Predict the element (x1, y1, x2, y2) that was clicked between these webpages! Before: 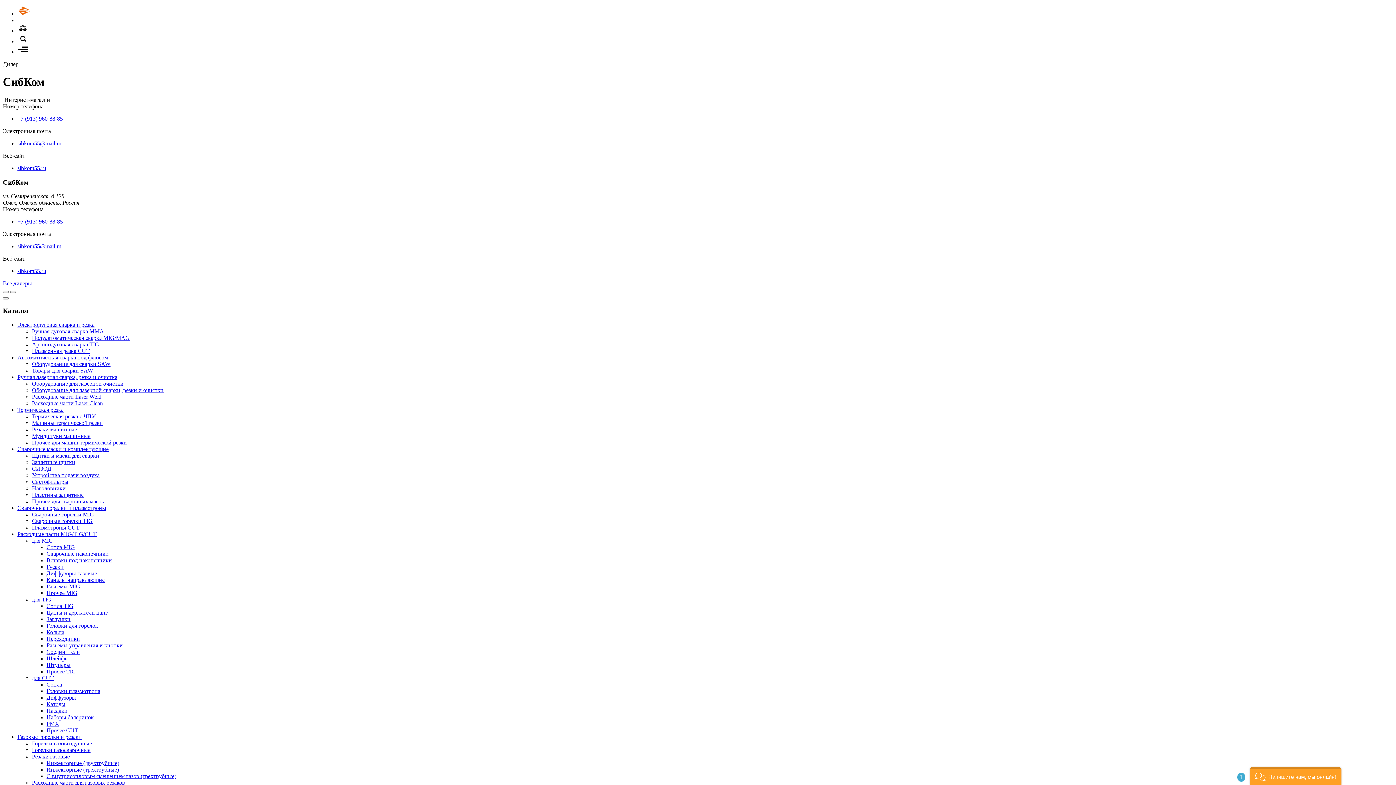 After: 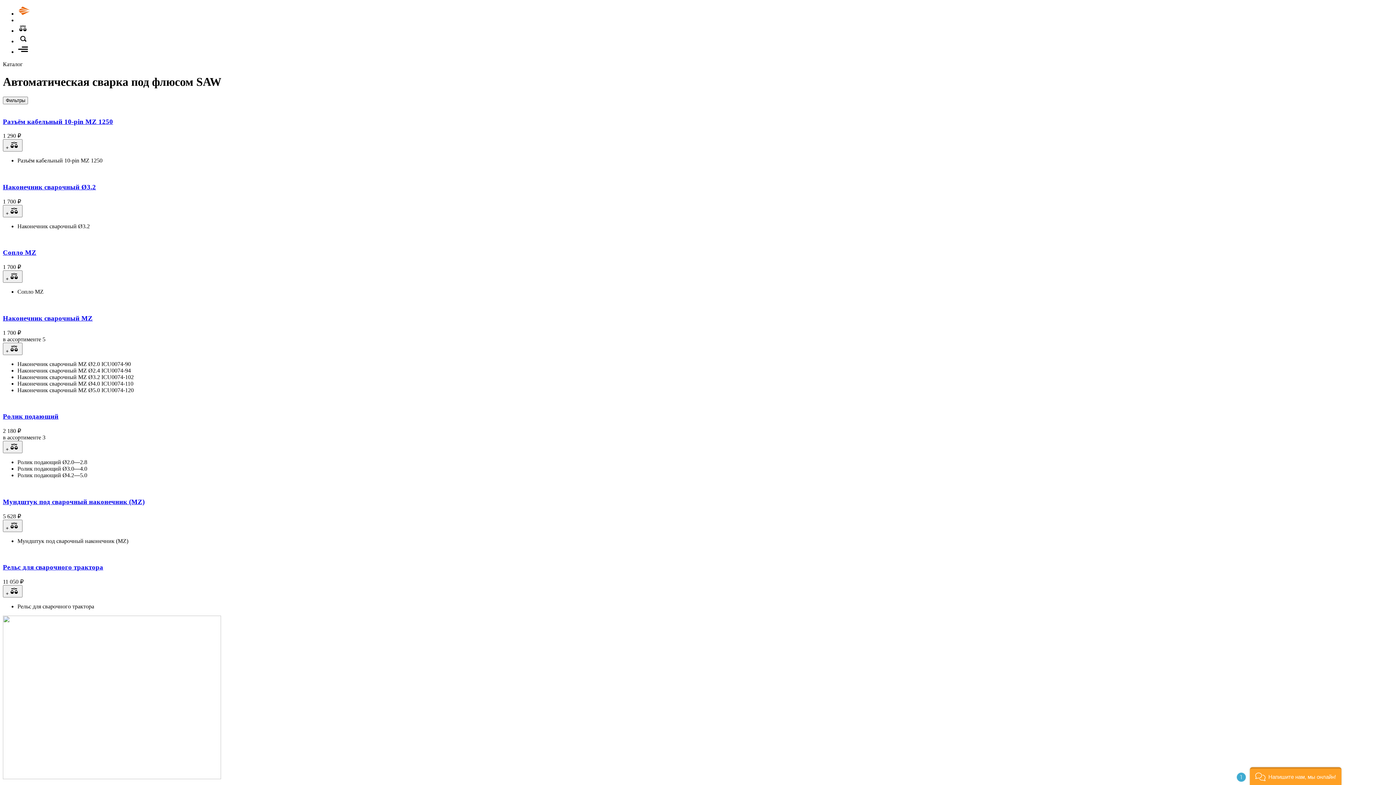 Action: bbox: (17, 354, 108, 360) label: Автоматическая сварка под флюсом